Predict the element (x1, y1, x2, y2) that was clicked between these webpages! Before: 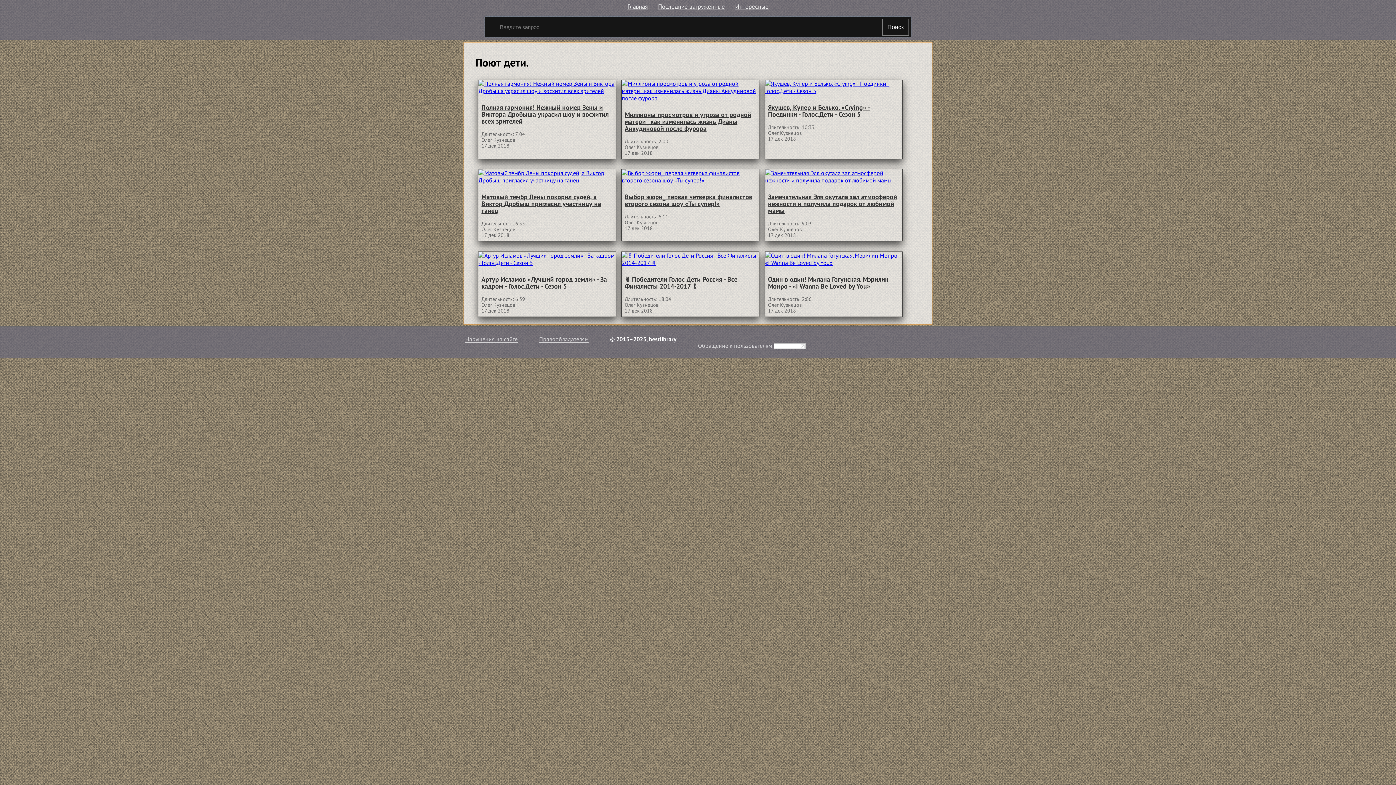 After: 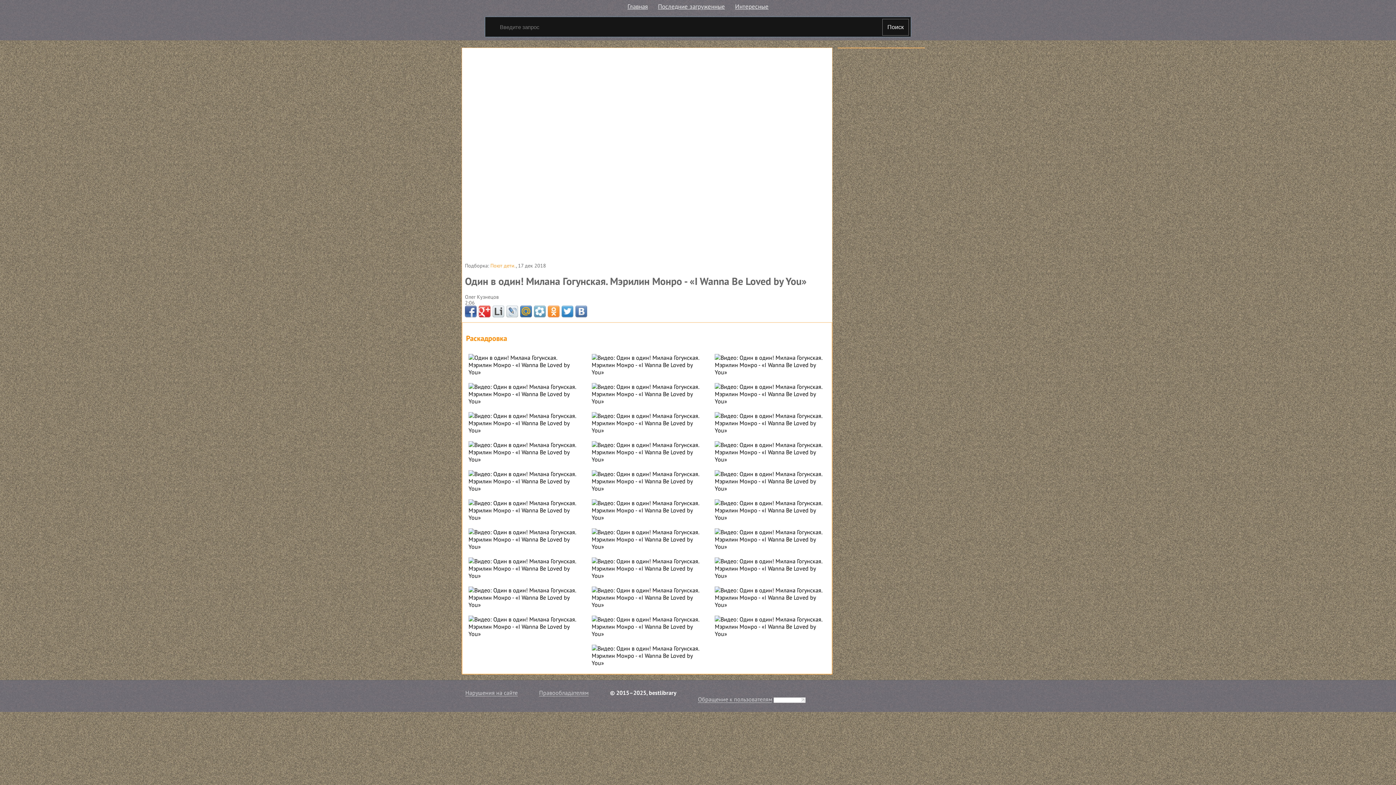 Action: label: Один в один! Милана Гогунская. Мэрилин Монро - «I Wanna Be Loved by You» bbox: (768, 275, 888, 290)